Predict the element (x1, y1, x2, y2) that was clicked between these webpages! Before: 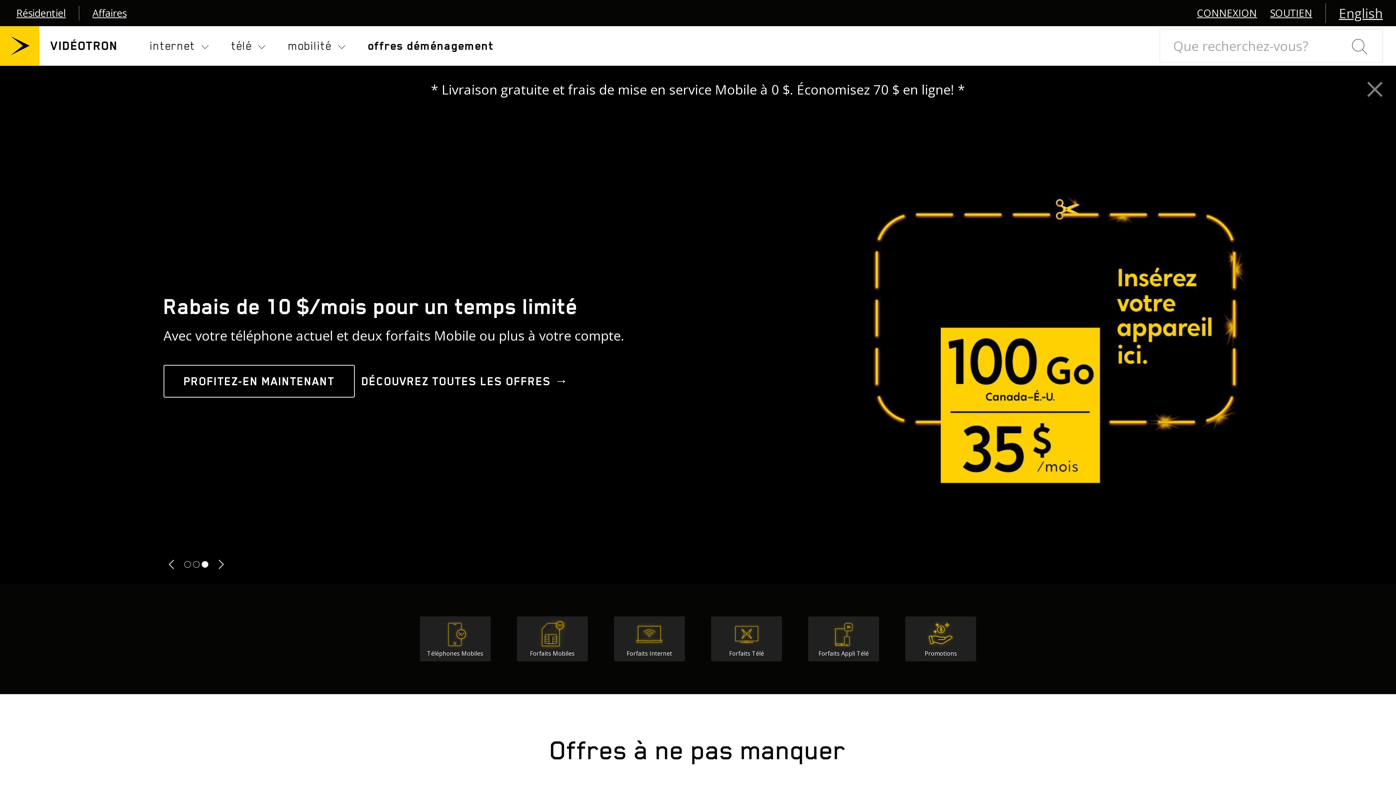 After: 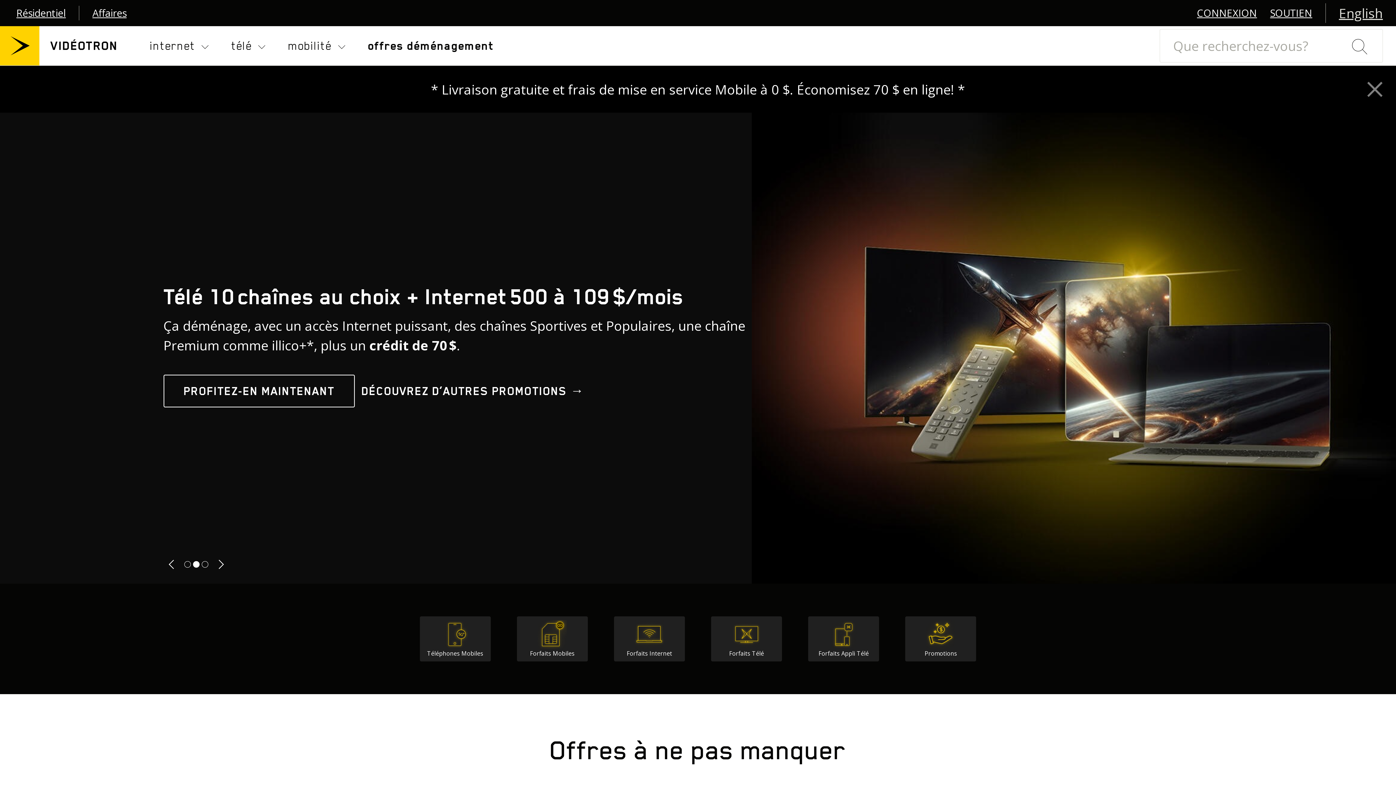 Action: bbox: (209, 555, 229, 574) label: Suivant